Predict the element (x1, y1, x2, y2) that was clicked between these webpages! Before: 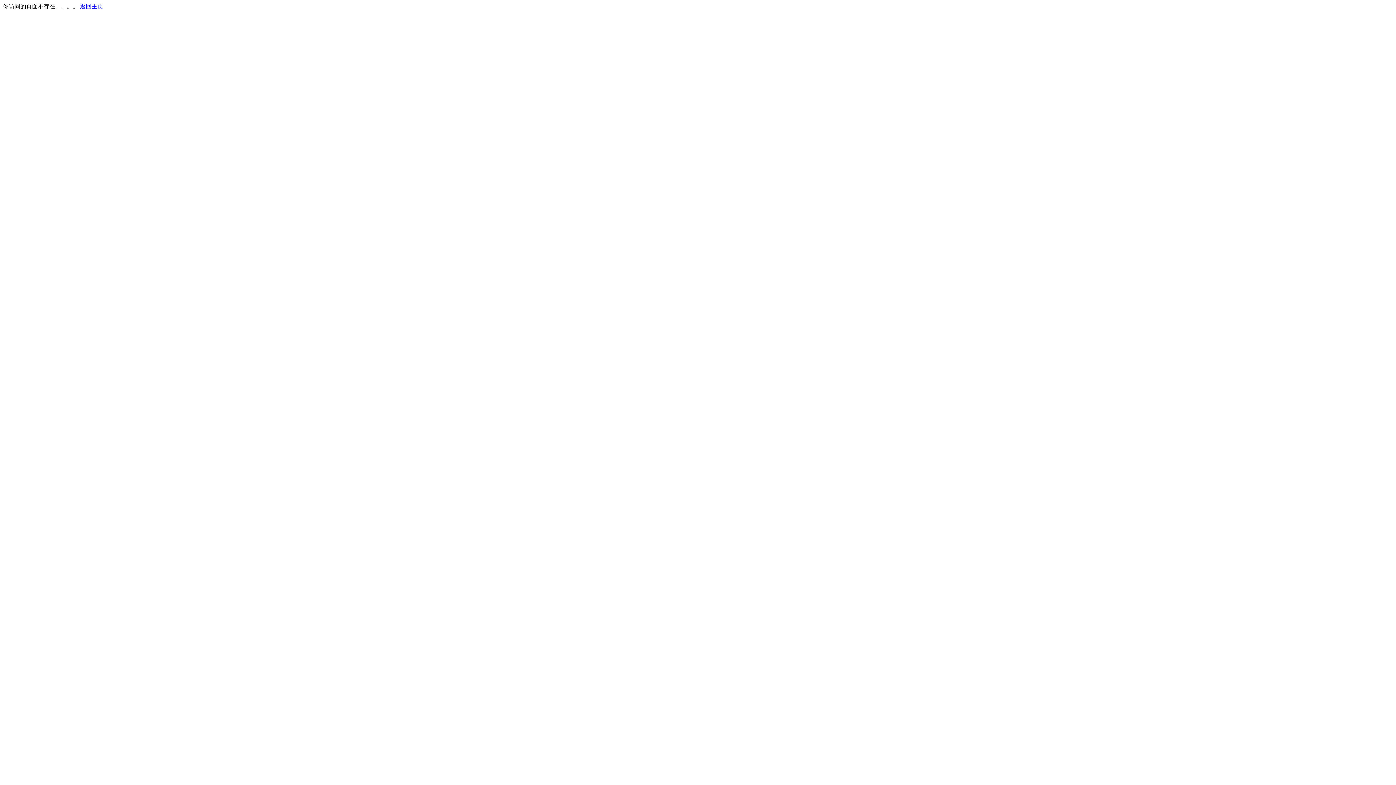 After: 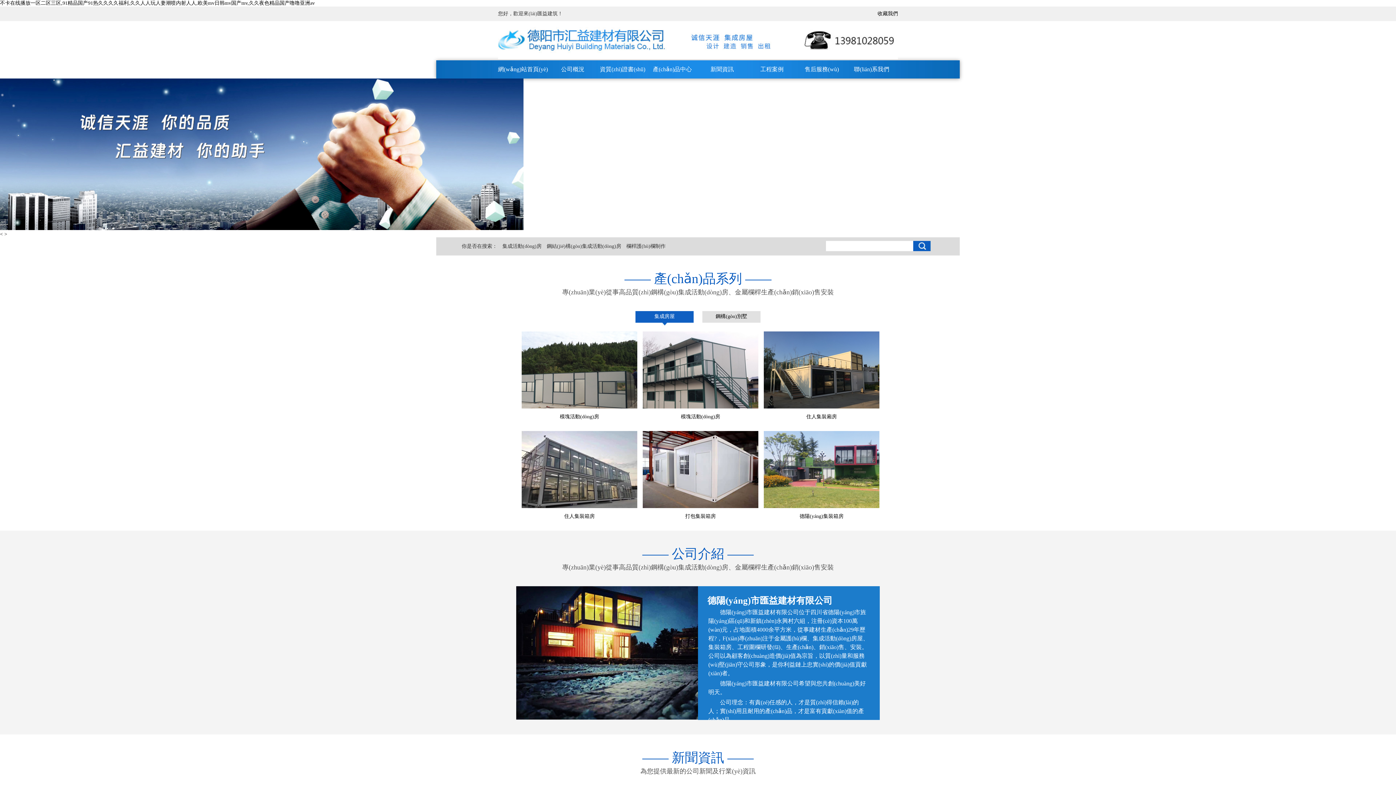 Action: label: 返回主页 bbox: (80, 3, 103, 9)